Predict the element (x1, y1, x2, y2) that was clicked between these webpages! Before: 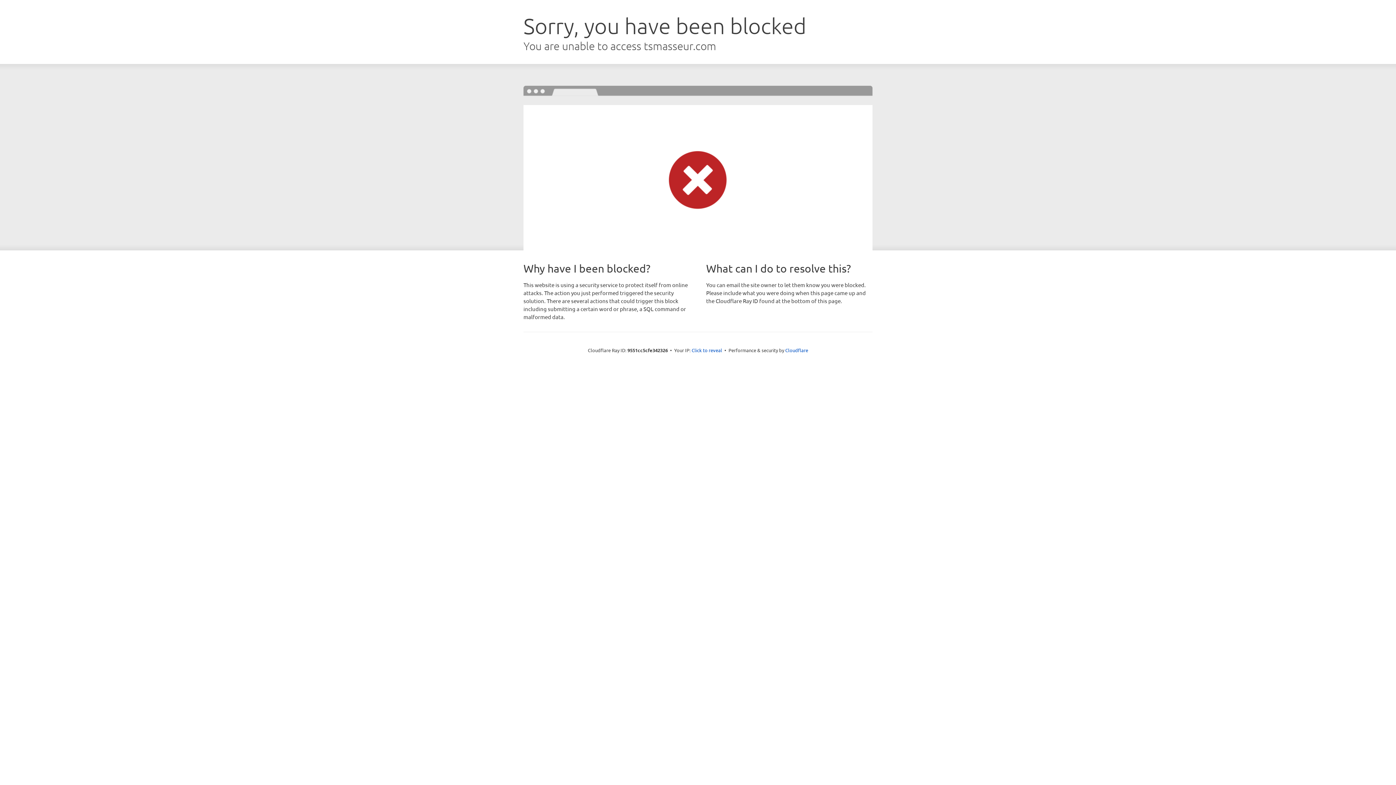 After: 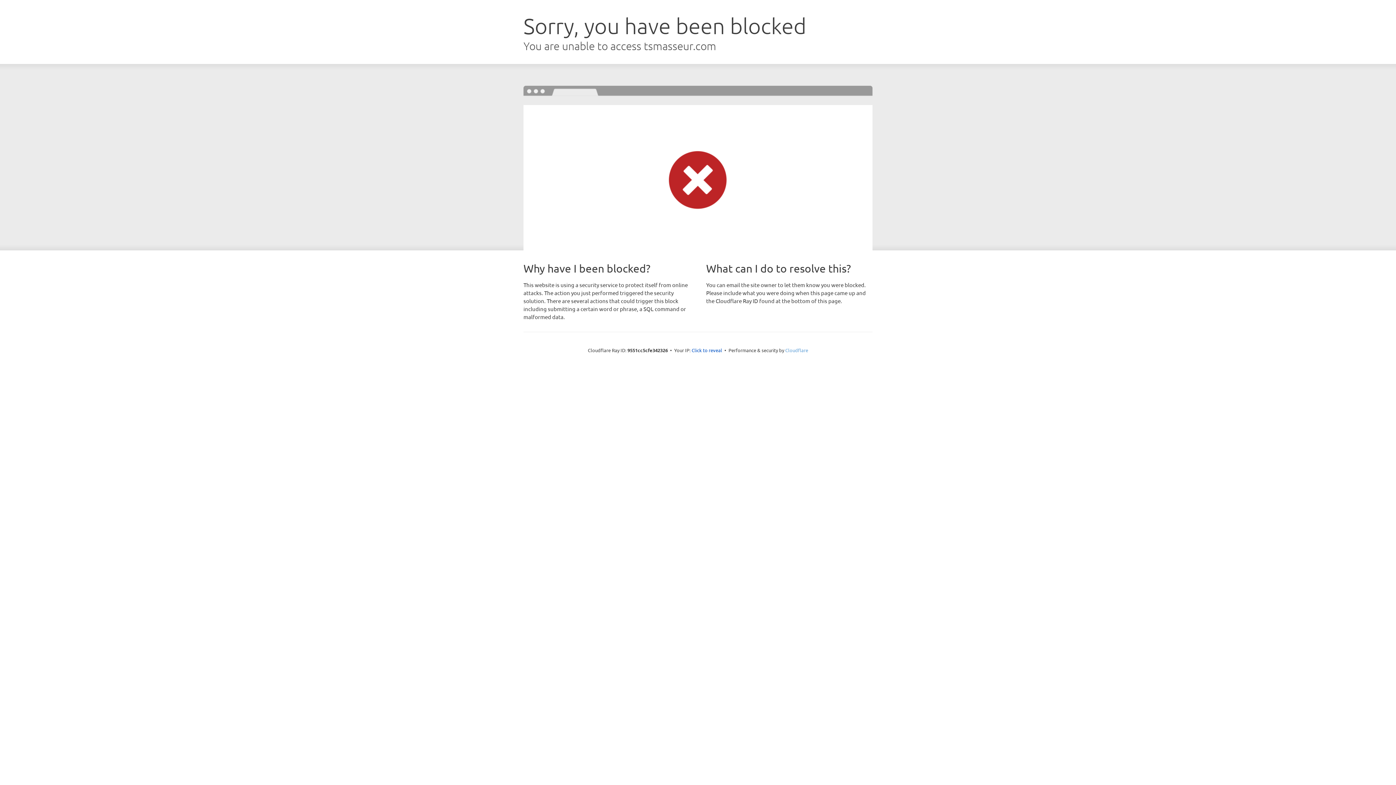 Action: label: Cloudflare bbox: (785, 347, 808, 353)